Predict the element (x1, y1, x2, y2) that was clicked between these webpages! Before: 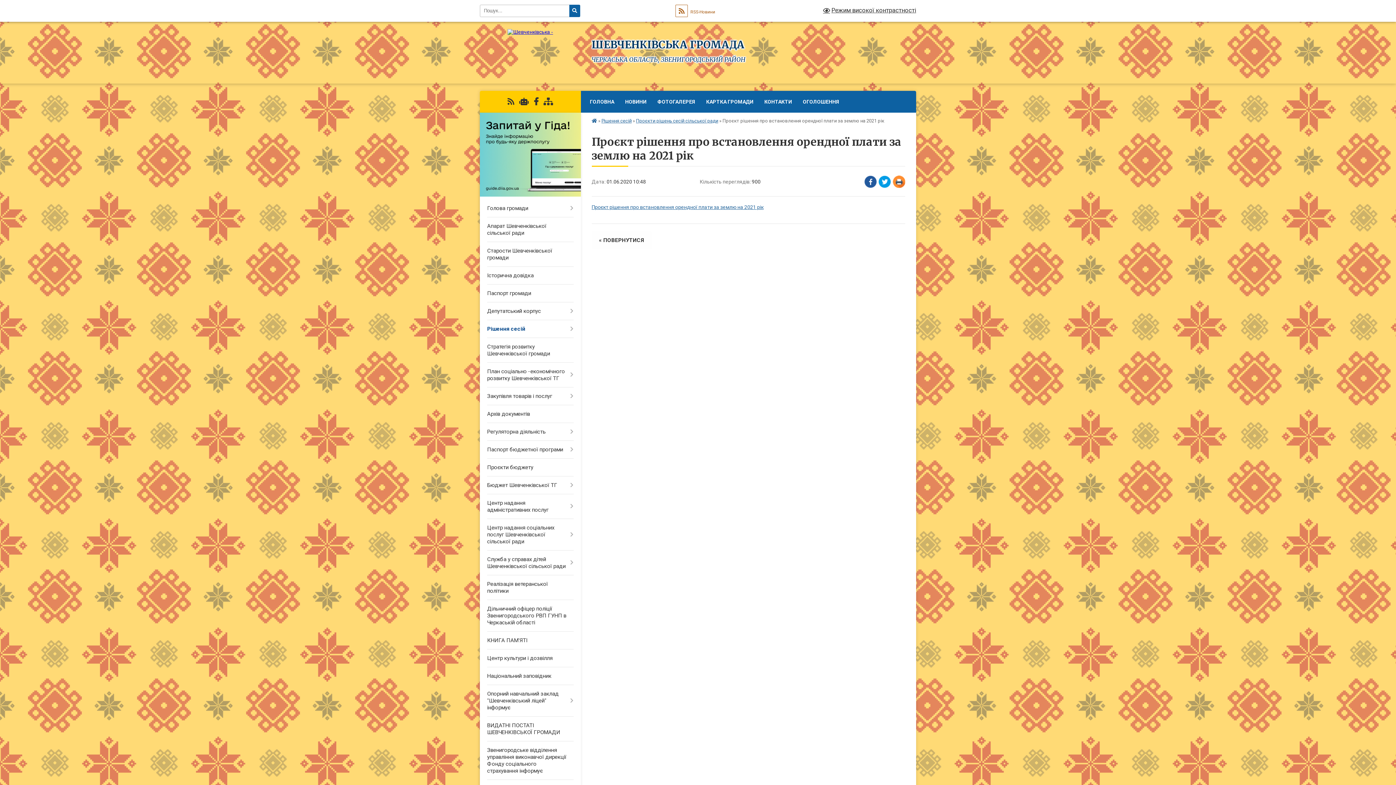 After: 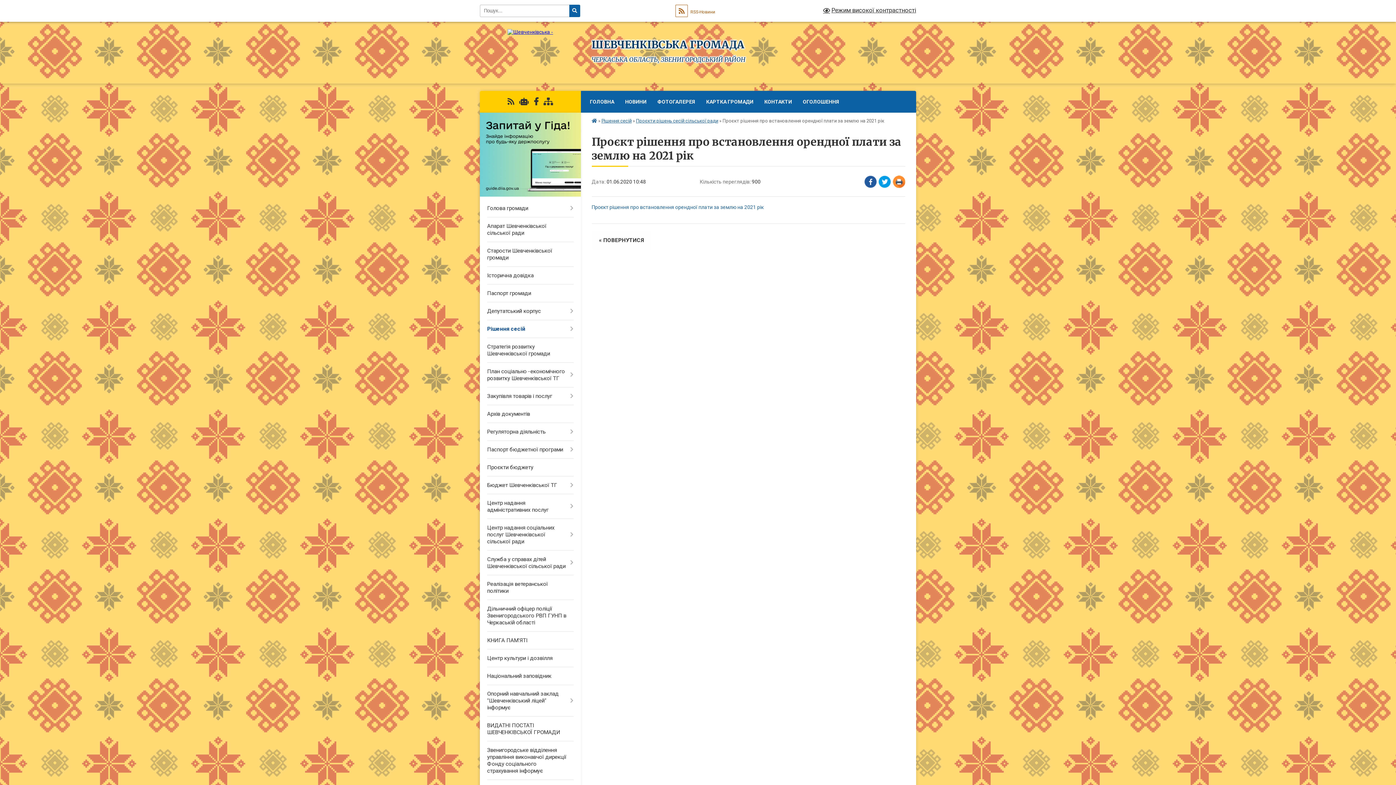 Action: bbox: (591, 204, 763, 210) label: Проєкт рішення про встановлення орендної плати за землю на 2021 рік